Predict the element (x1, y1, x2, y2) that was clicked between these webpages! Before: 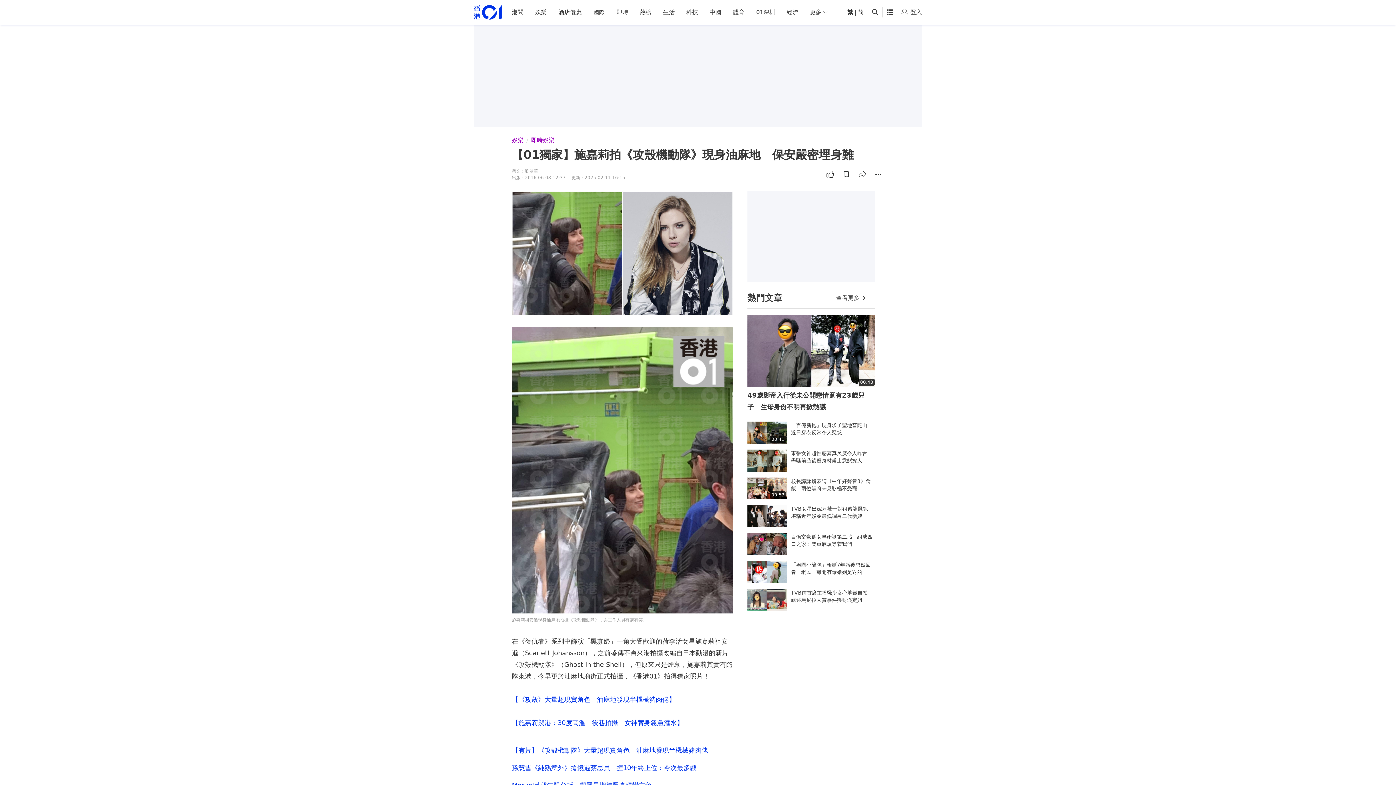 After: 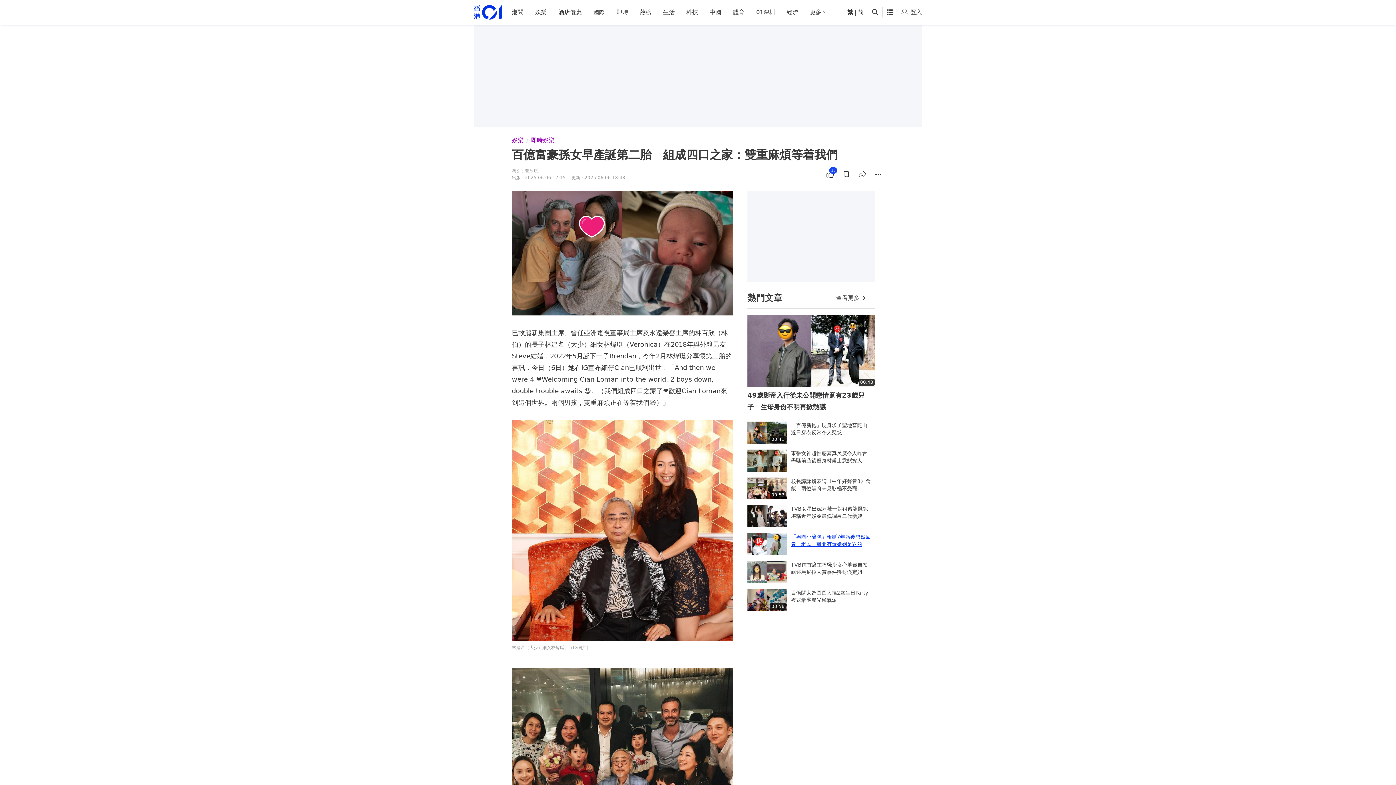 Action: bbox: (747, 533, 875, 555) label: 百億富豪孫女早產誕第二胎　組成四口之家：雙重麻煩等着我們